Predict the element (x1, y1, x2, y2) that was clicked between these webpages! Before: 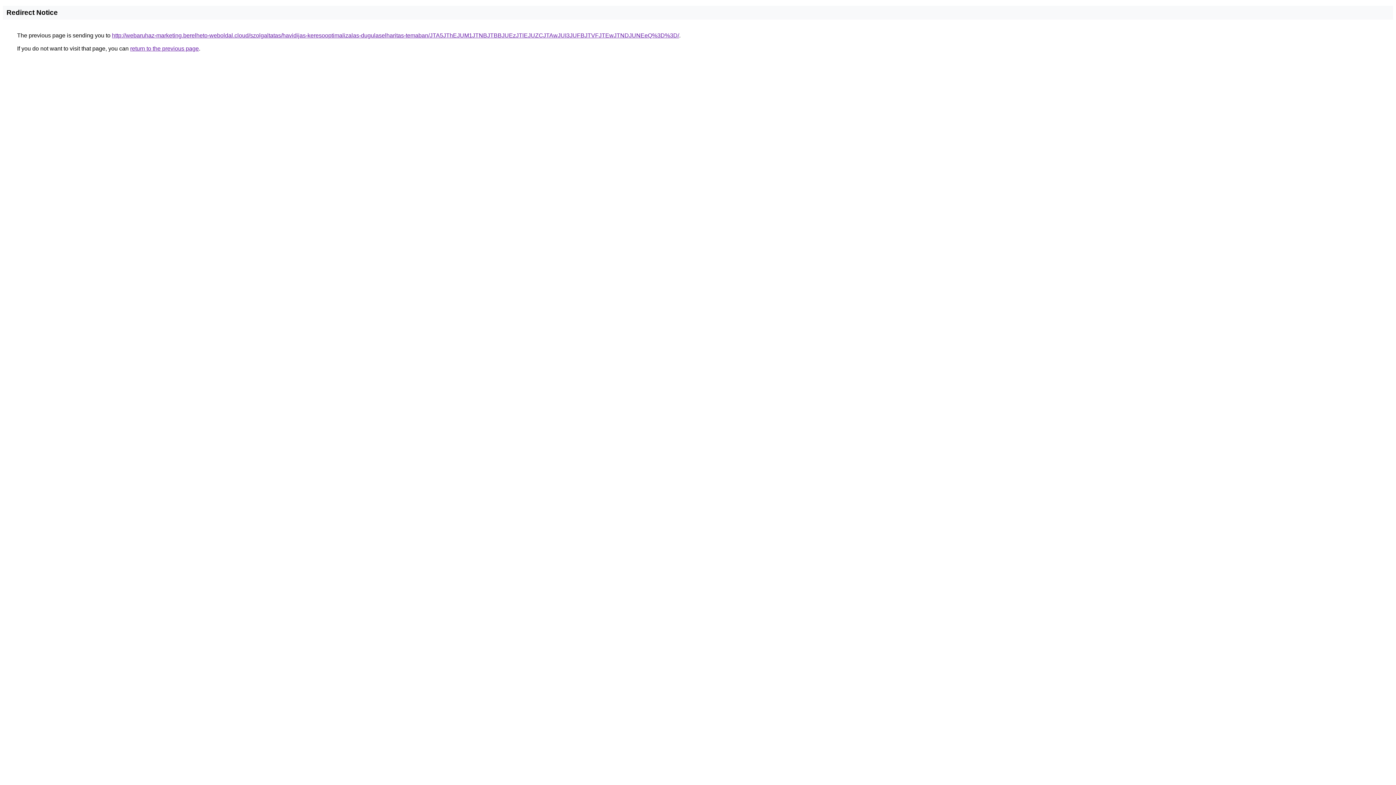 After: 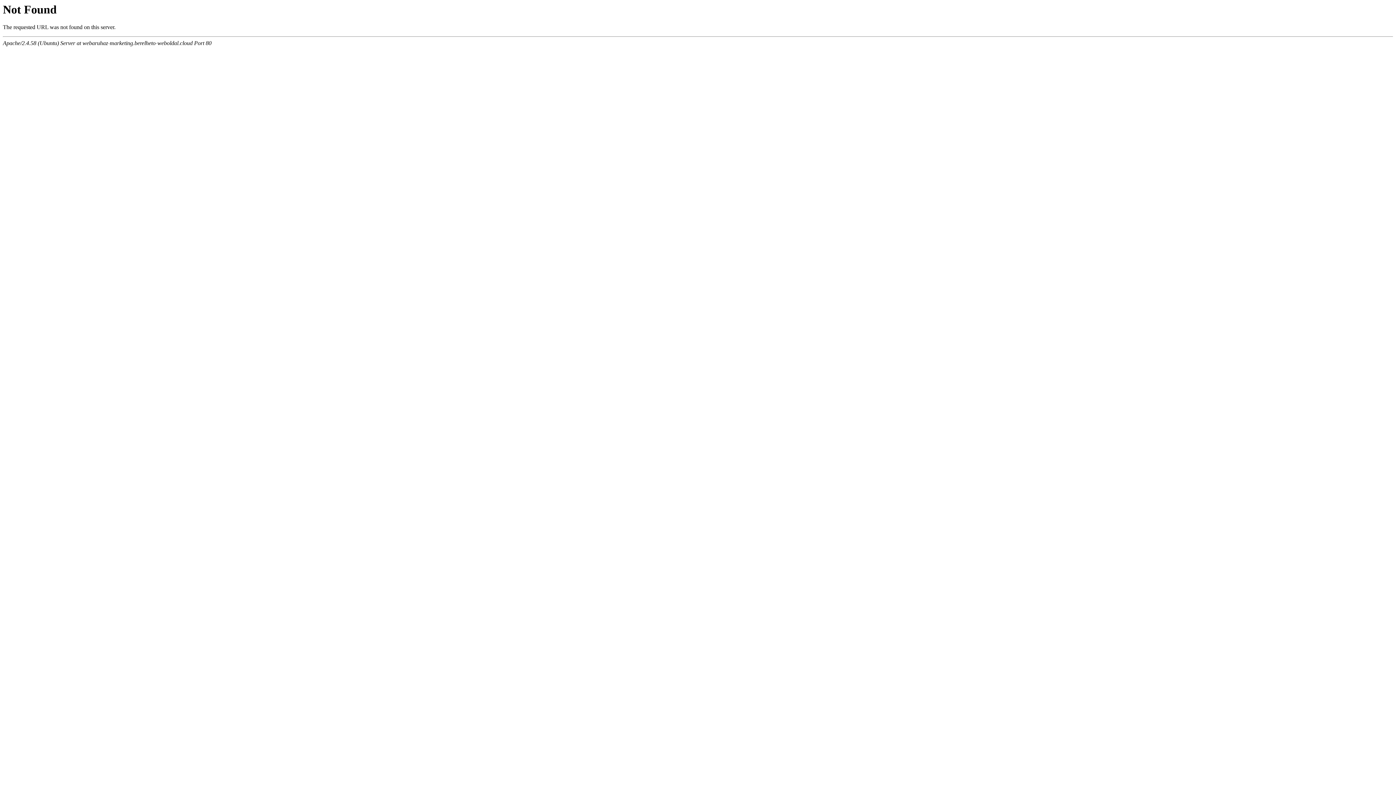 Action: label: http://webaruhaz-marketing.berelheto-weboldal.cloud/szolgaltatas/havidijas-keresooptimalizalas-dugulaselharitas-temaban/JTA5JThEJUM1JTNBJTBBJUEzJTlEJUZCJTAwJUI3JUFBJTVFJTEwJTNDJUNEeQ%3D%3D/ bbox: (112, 32, 679, 38)